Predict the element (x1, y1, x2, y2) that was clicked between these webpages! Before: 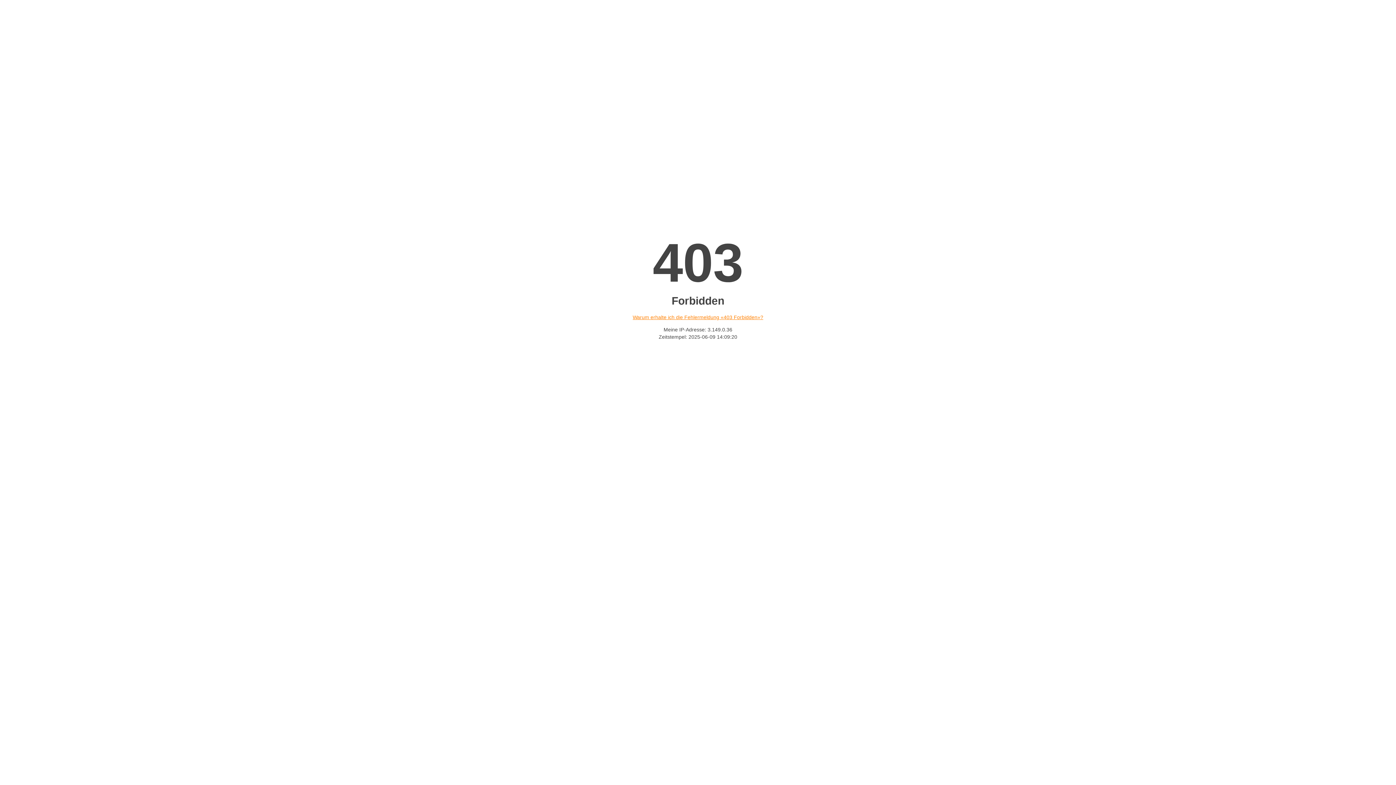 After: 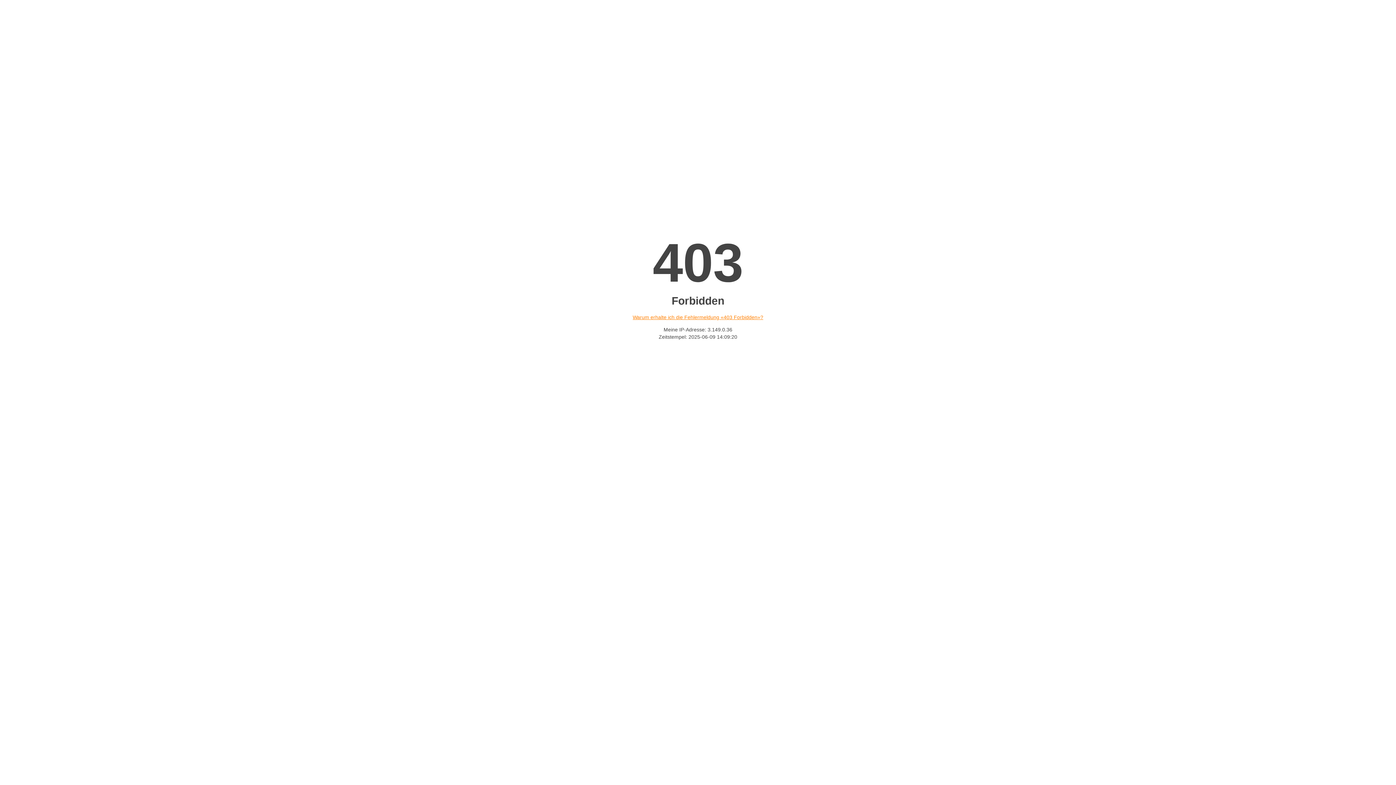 Action: label: Warum erhalte ich die Fehlermeldung «403 Forbidden»? bbox: (632, 314, 763, 320)